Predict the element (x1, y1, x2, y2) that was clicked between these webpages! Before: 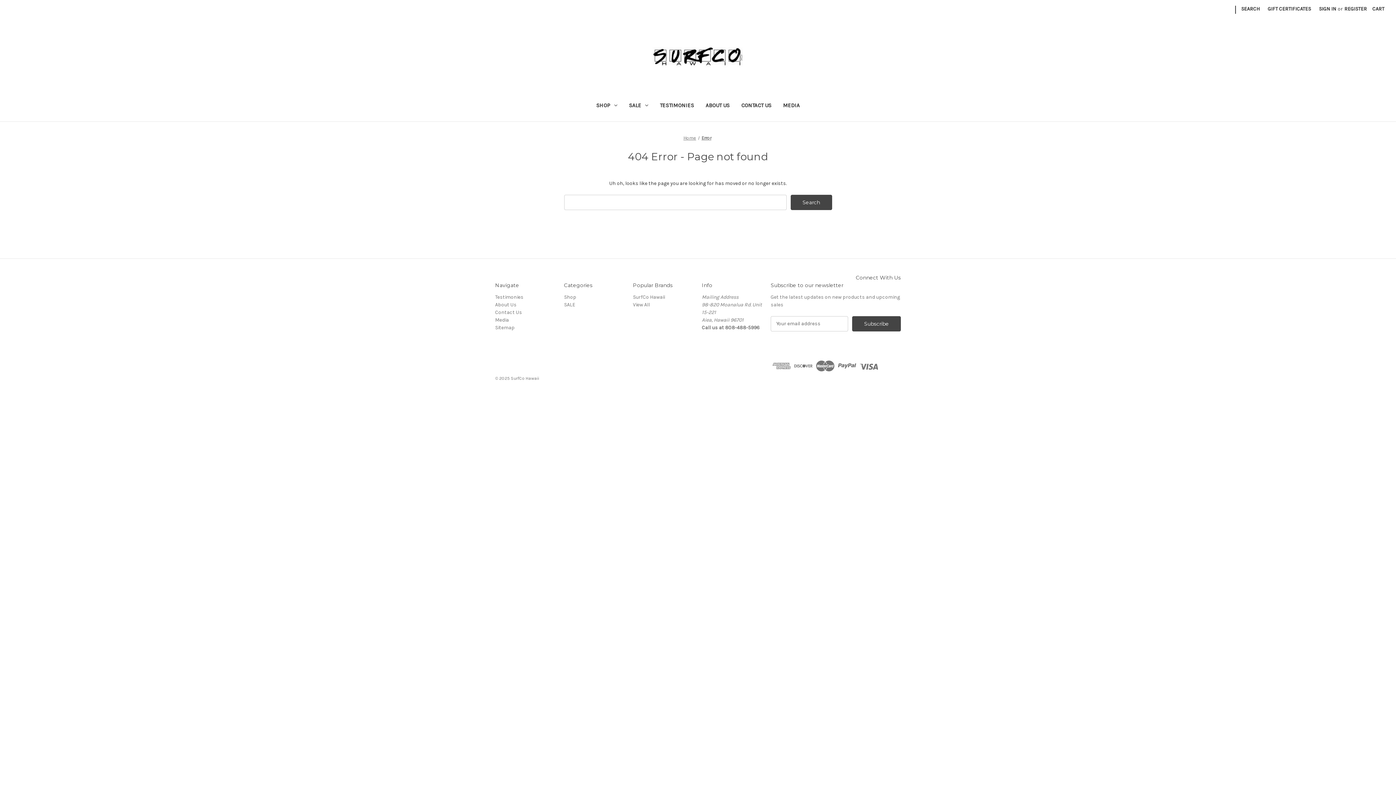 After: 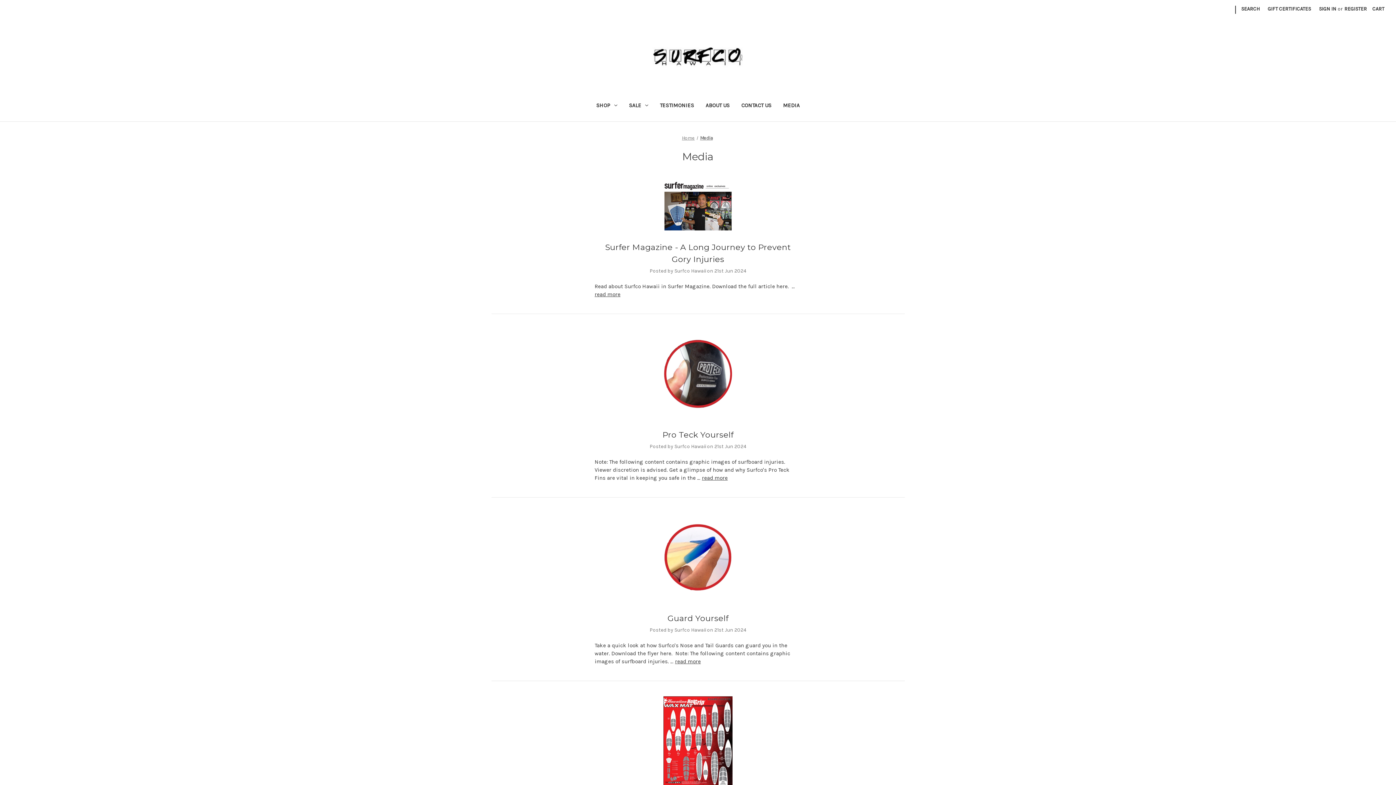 Action: label: Media bbox: (495, 317, 509, 323)